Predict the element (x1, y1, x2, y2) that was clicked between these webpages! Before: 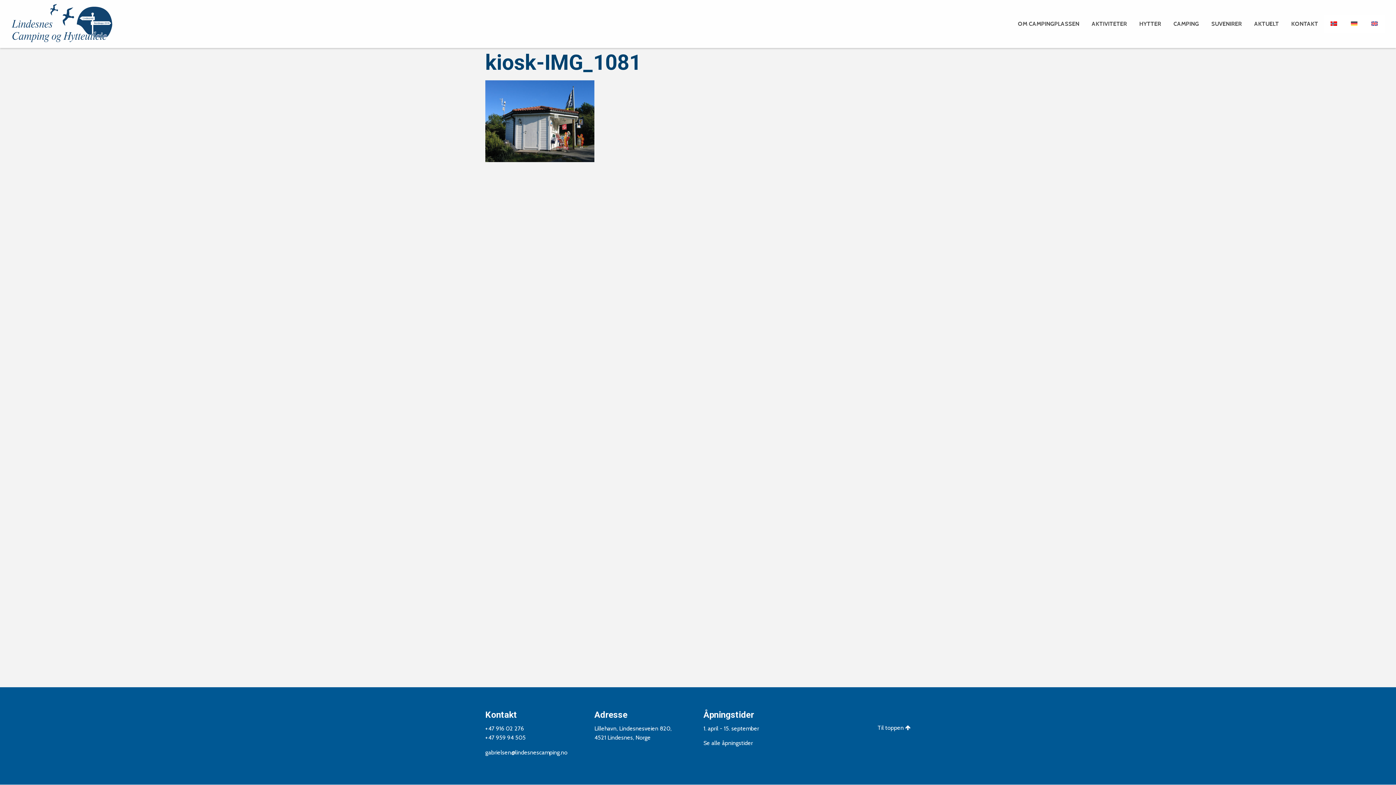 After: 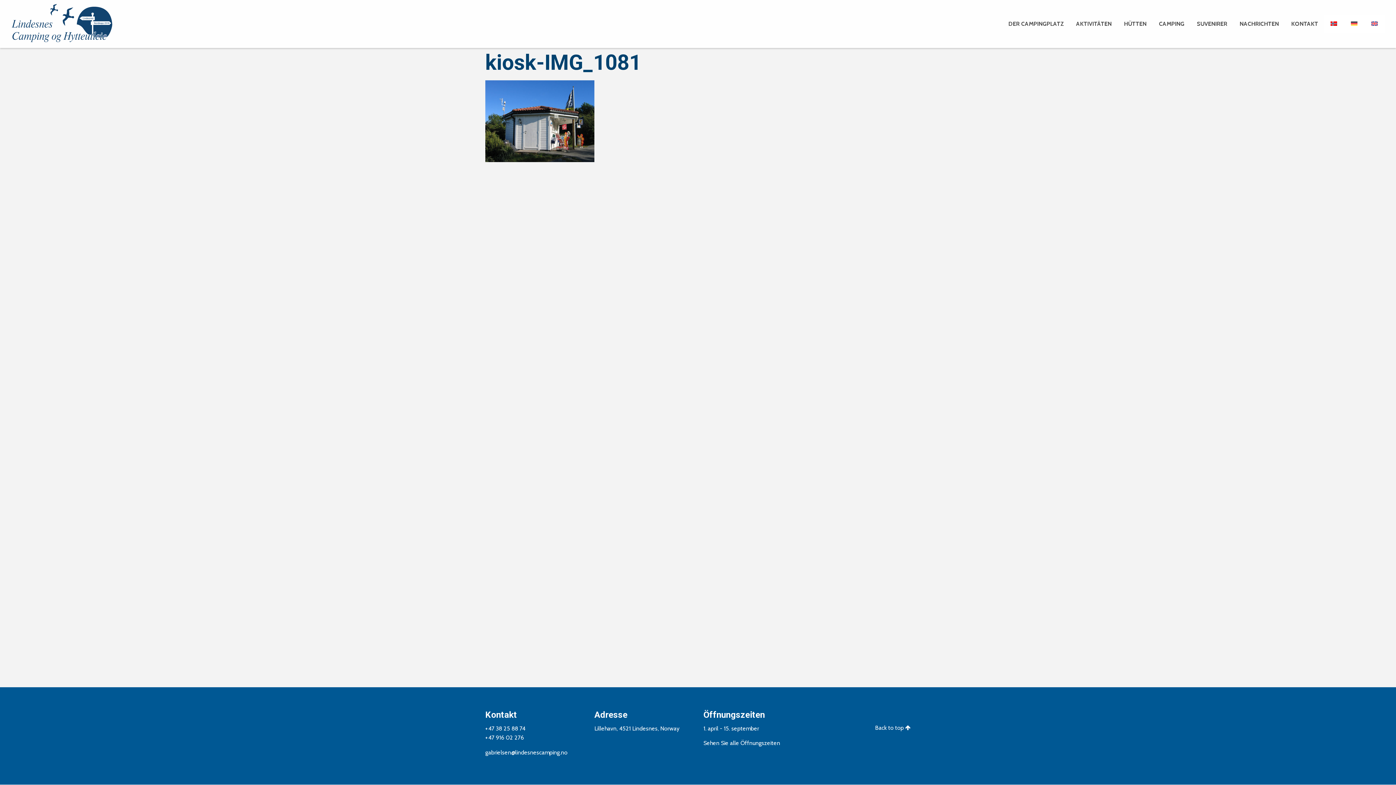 Action: bbox: (1345, 15, 1365, 32)